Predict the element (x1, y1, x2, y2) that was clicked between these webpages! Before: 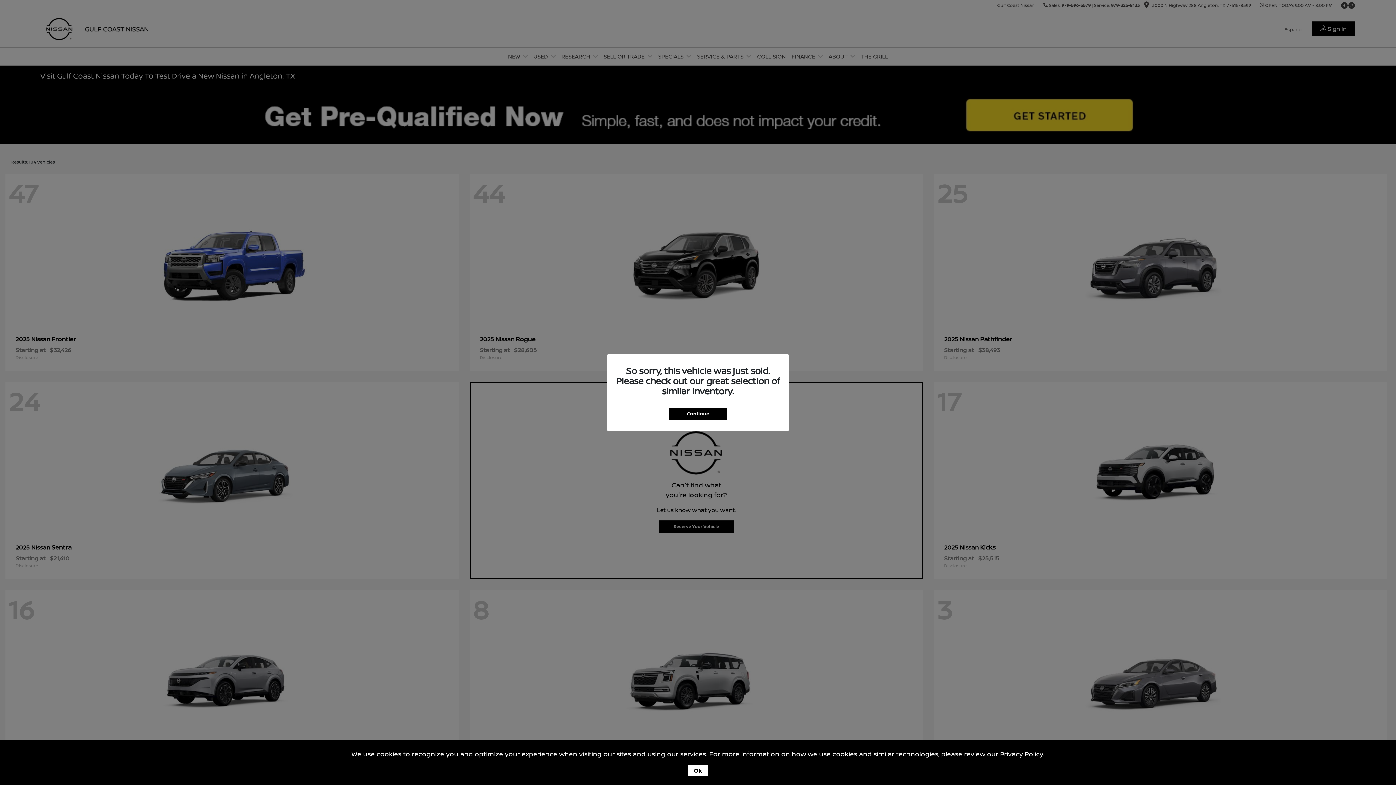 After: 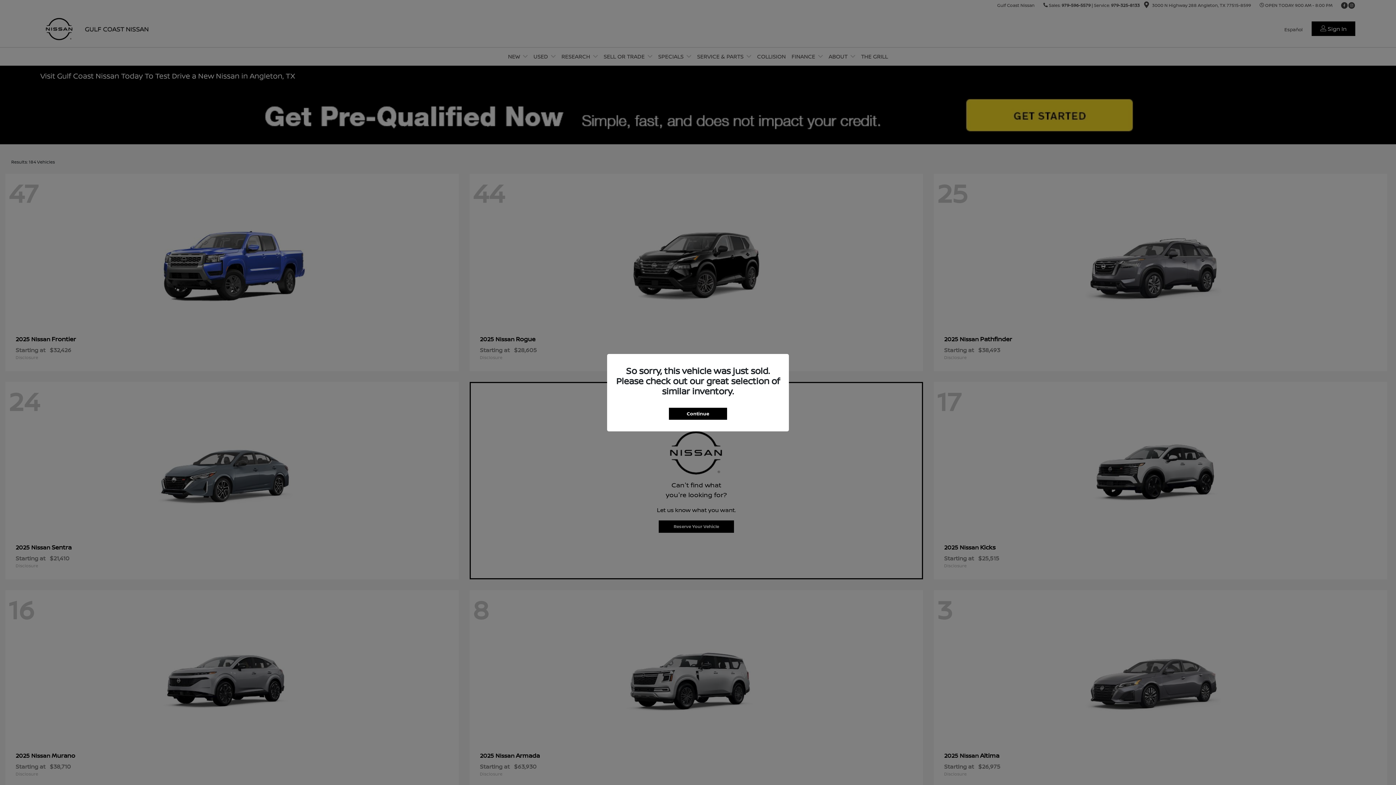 Action: label: Ok bbox: (688, 765, 708, 776)